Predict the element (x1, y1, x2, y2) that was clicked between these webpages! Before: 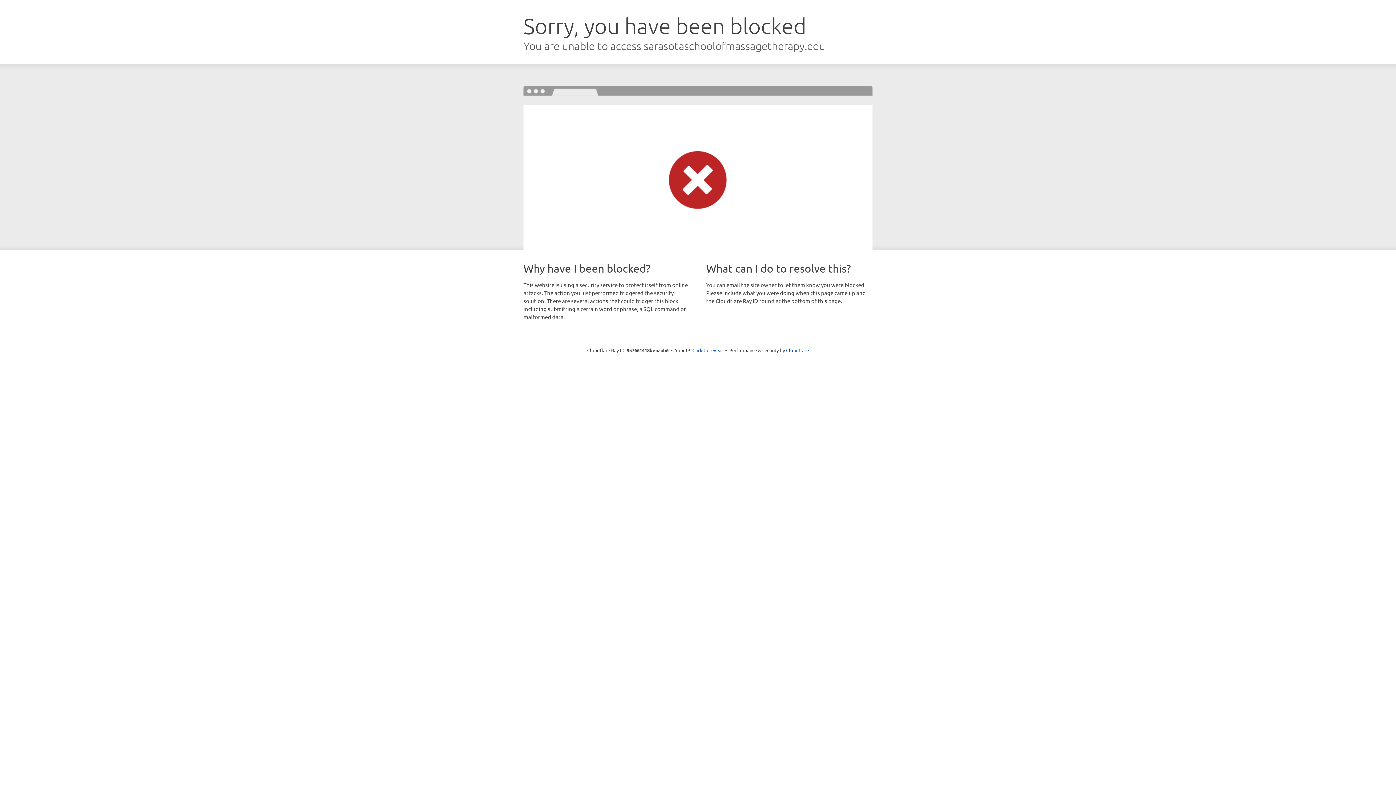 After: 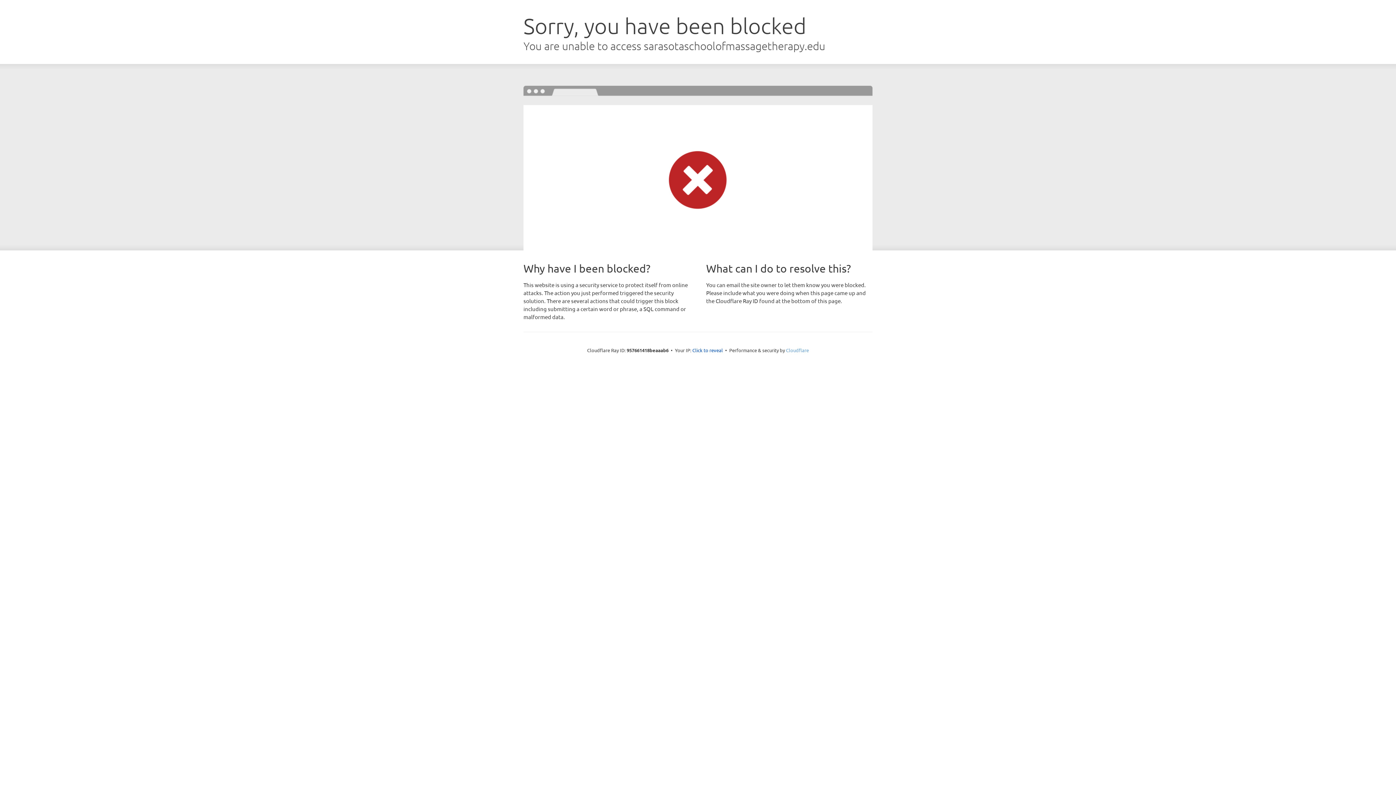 Action: bbox: (786, 347, 809, 353) label: Cloudflare